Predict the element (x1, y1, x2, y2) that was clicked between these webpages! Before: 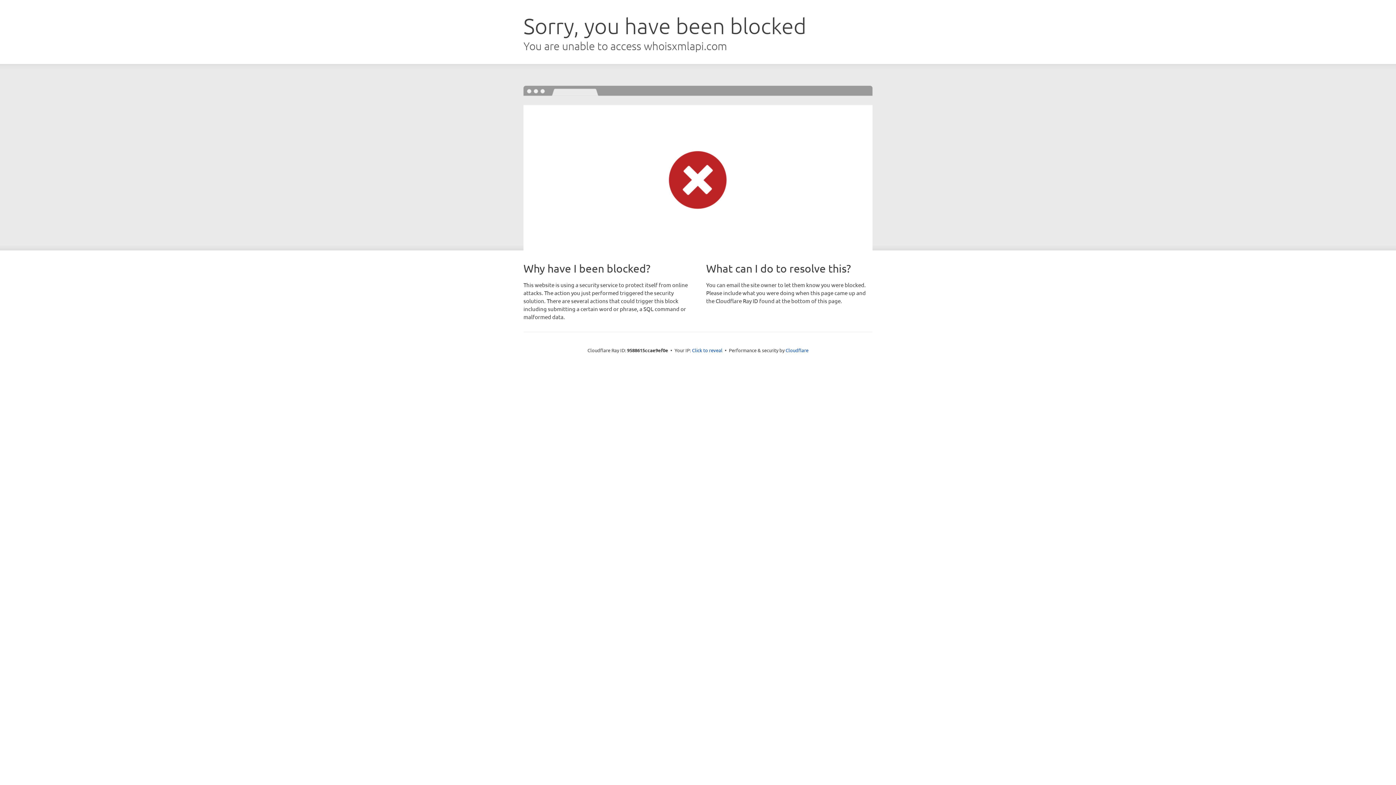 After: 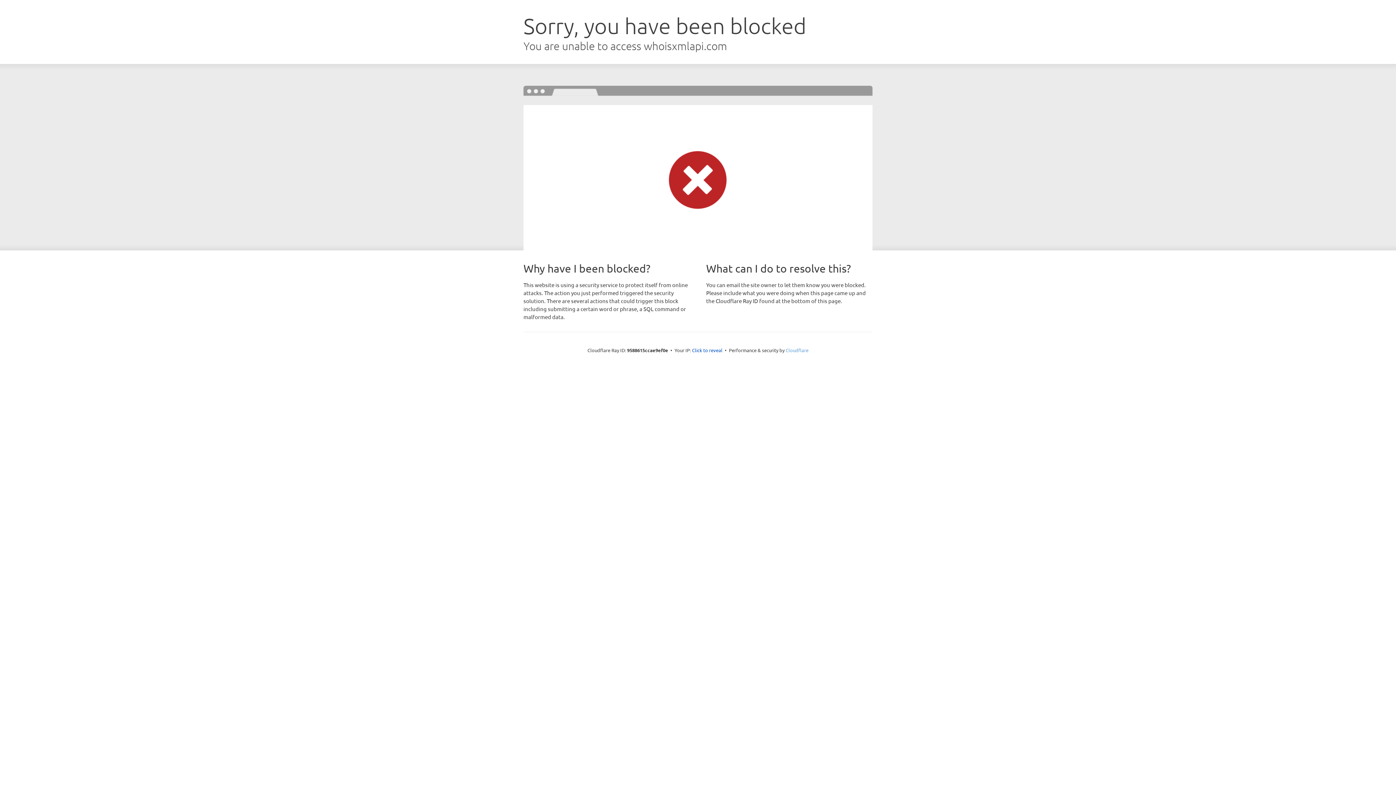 Action: label: Cloudflare bbox: (785, 347, 808, 353)